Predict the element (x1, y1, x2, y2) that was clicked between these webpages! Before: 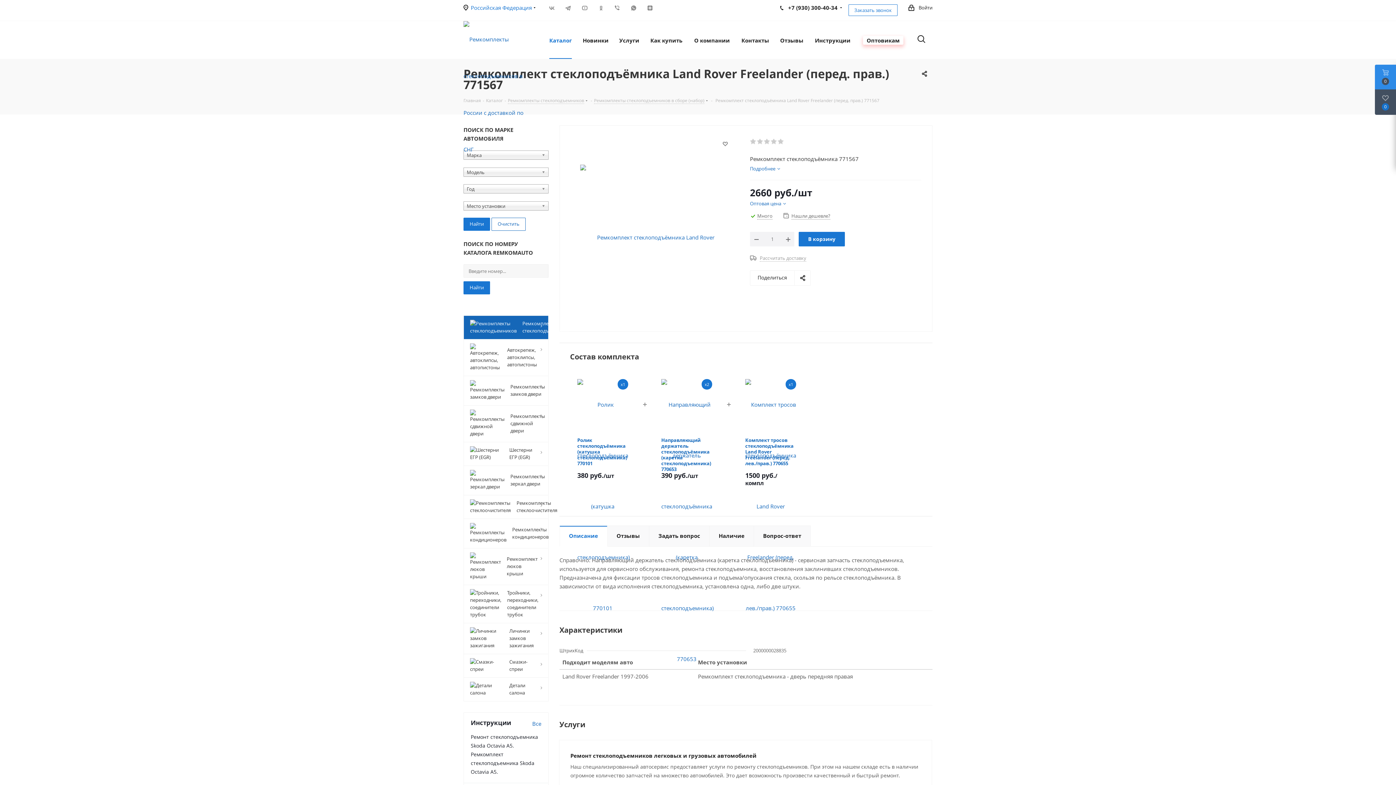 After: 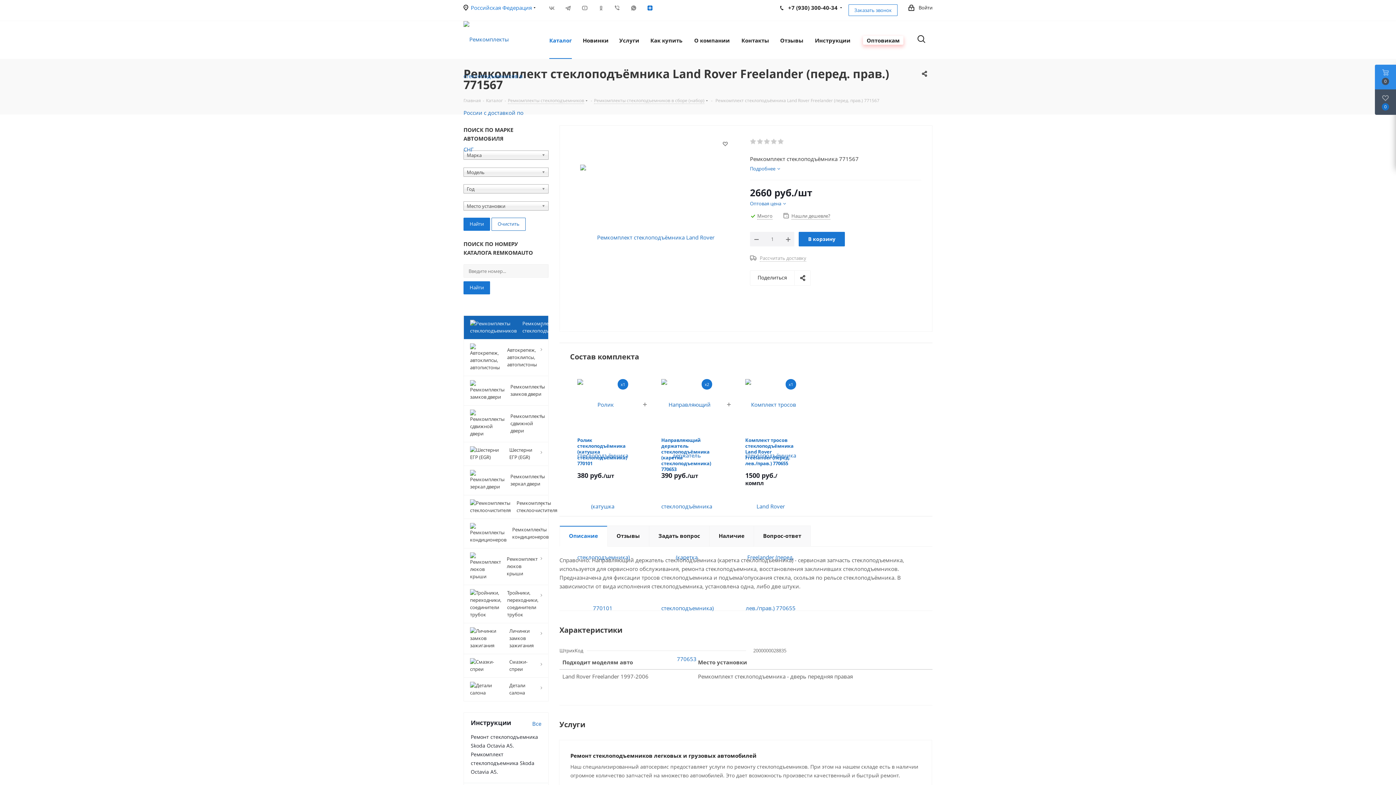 Action: bbox: (641, 4, 658, 11) label: Яндекс.Дзен